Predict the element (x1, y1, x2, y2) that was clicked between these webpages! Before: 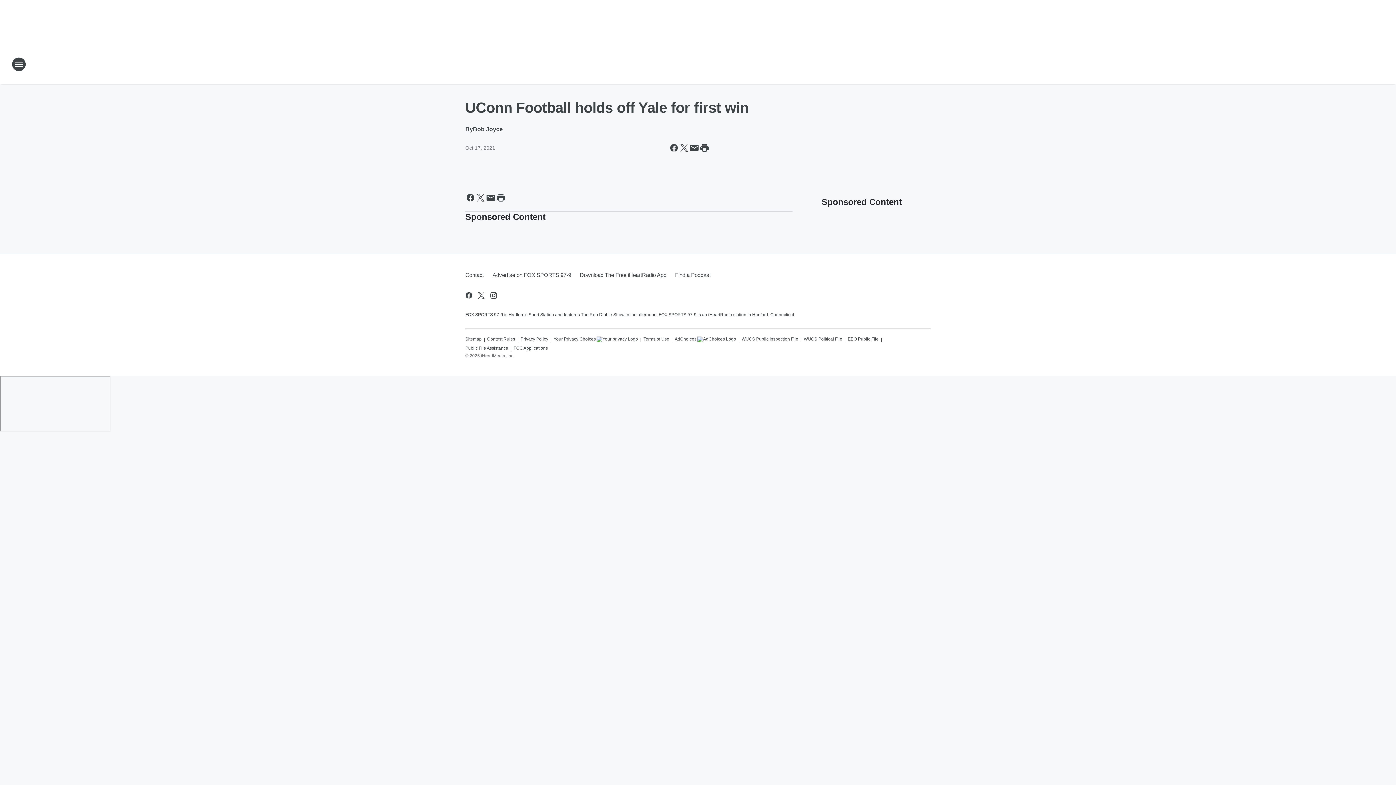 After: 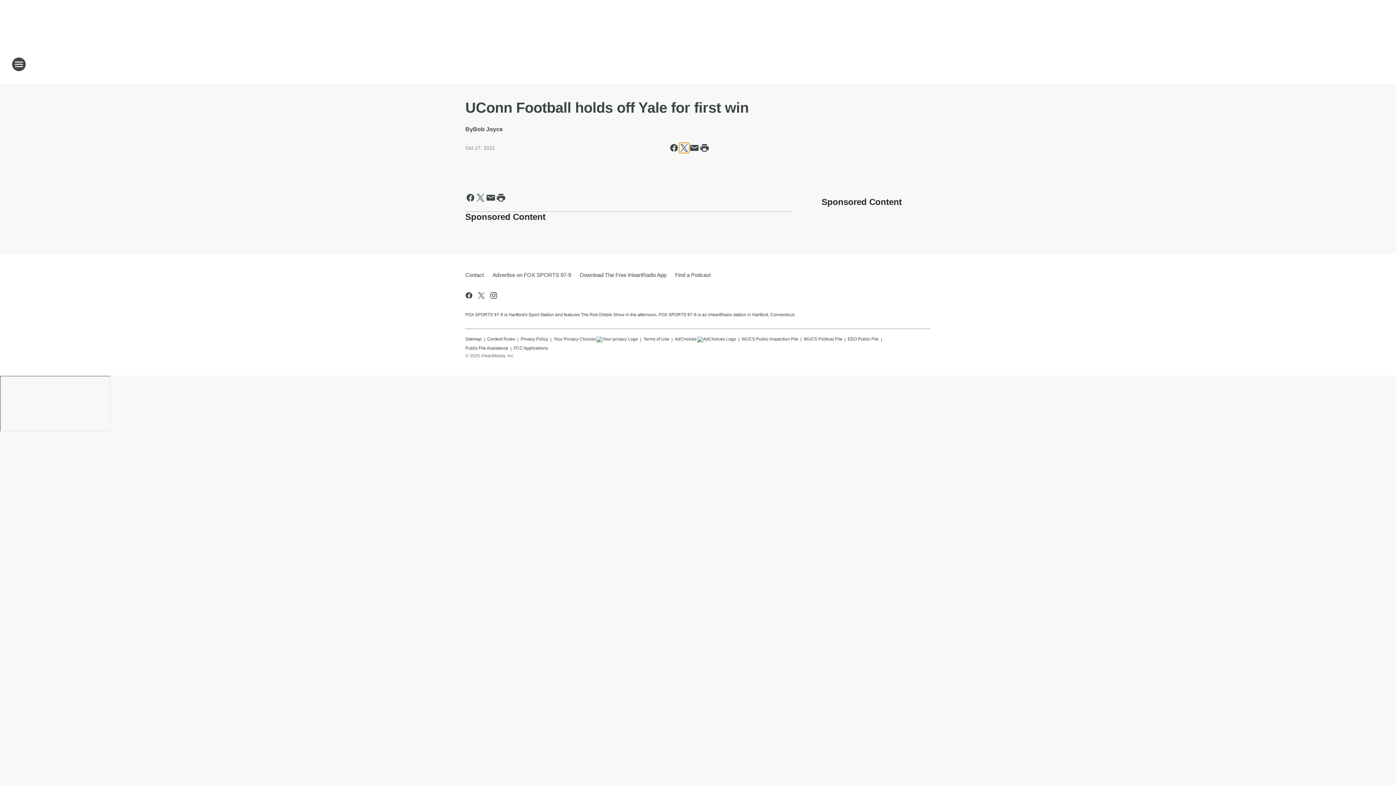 Action: bbox: (679, 142, 689, 153) label: Share this page on X